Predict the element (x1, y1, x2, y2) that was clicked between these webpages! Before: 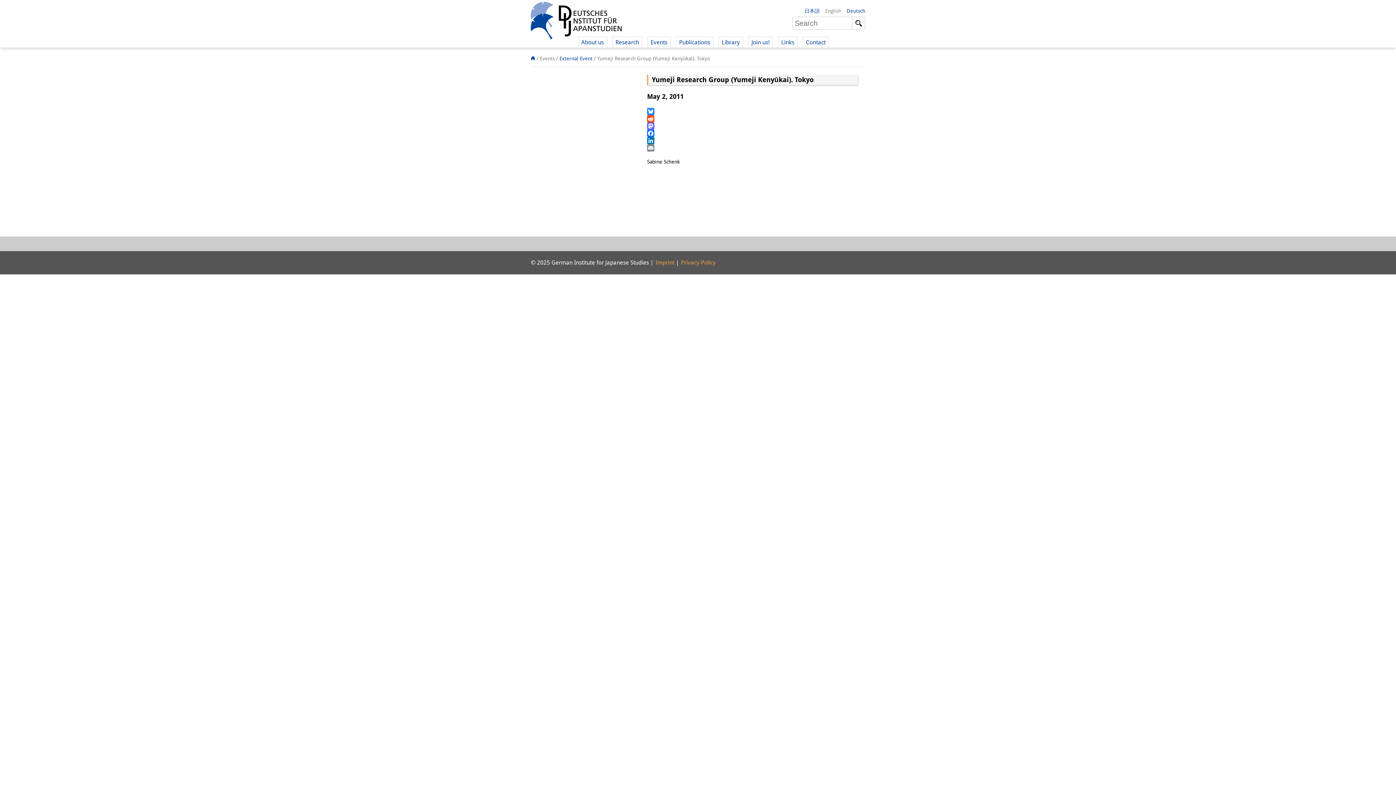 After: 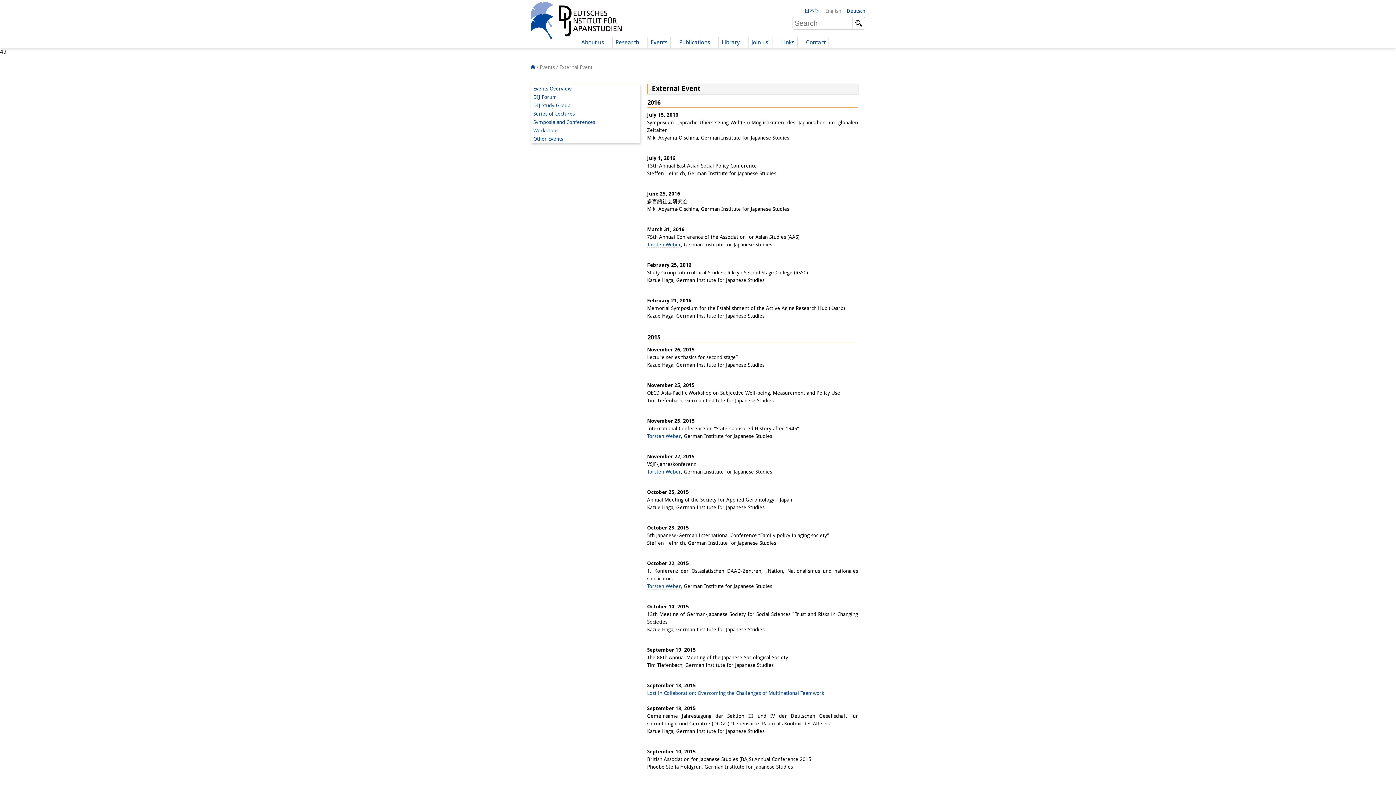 Action: bbox: (559, 55, 592, 61) label: External Event